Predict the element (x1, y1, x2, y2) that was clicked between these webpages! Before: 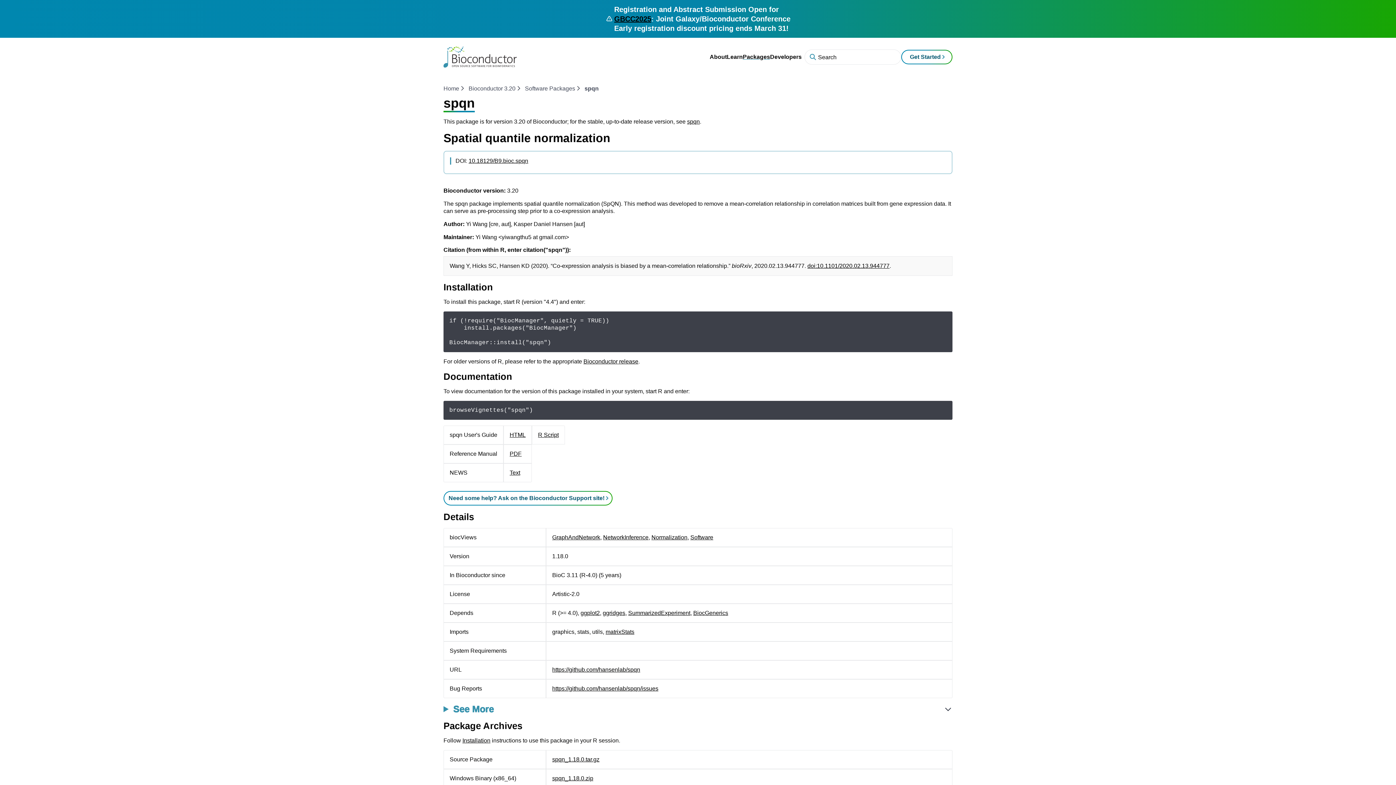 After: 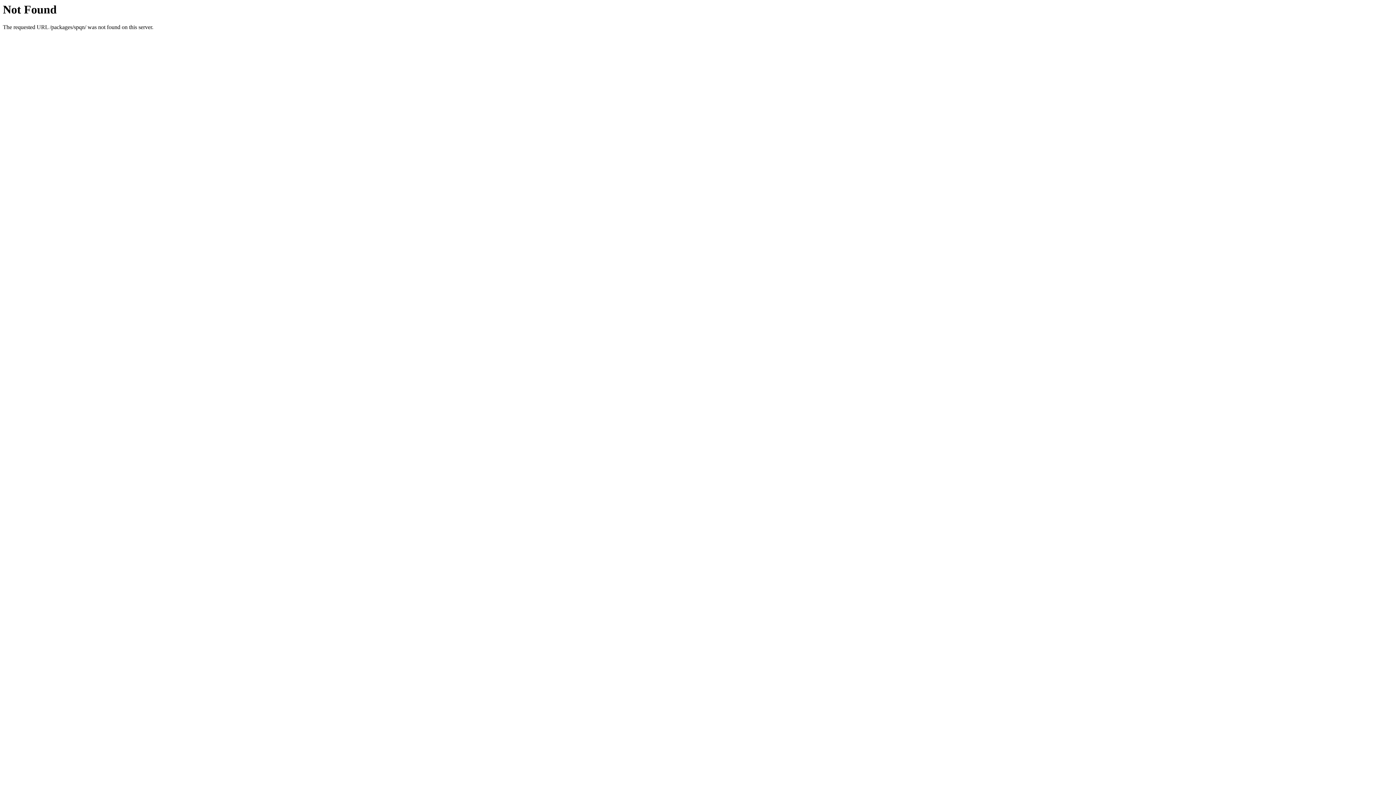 Action: label: spqn bbox: (687, 118, 700, 124)